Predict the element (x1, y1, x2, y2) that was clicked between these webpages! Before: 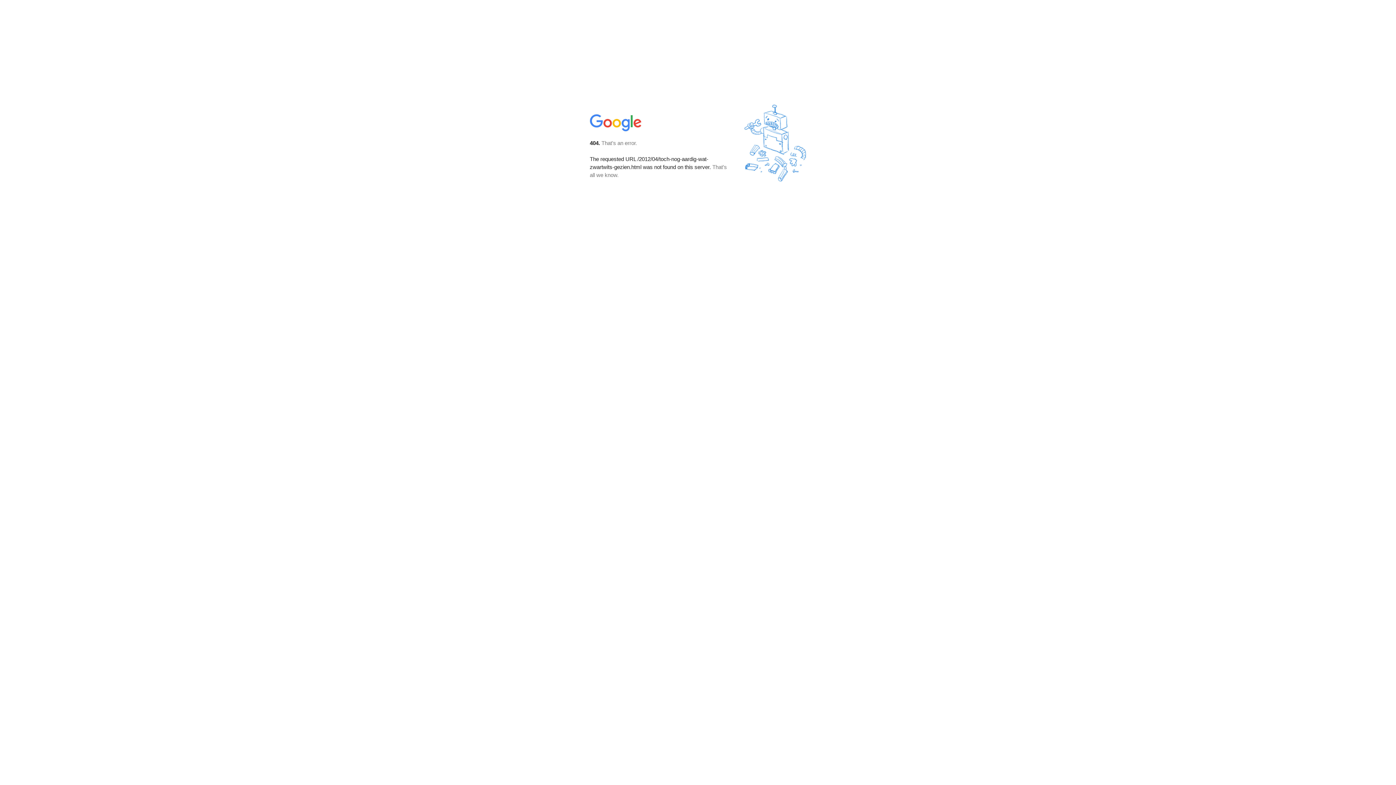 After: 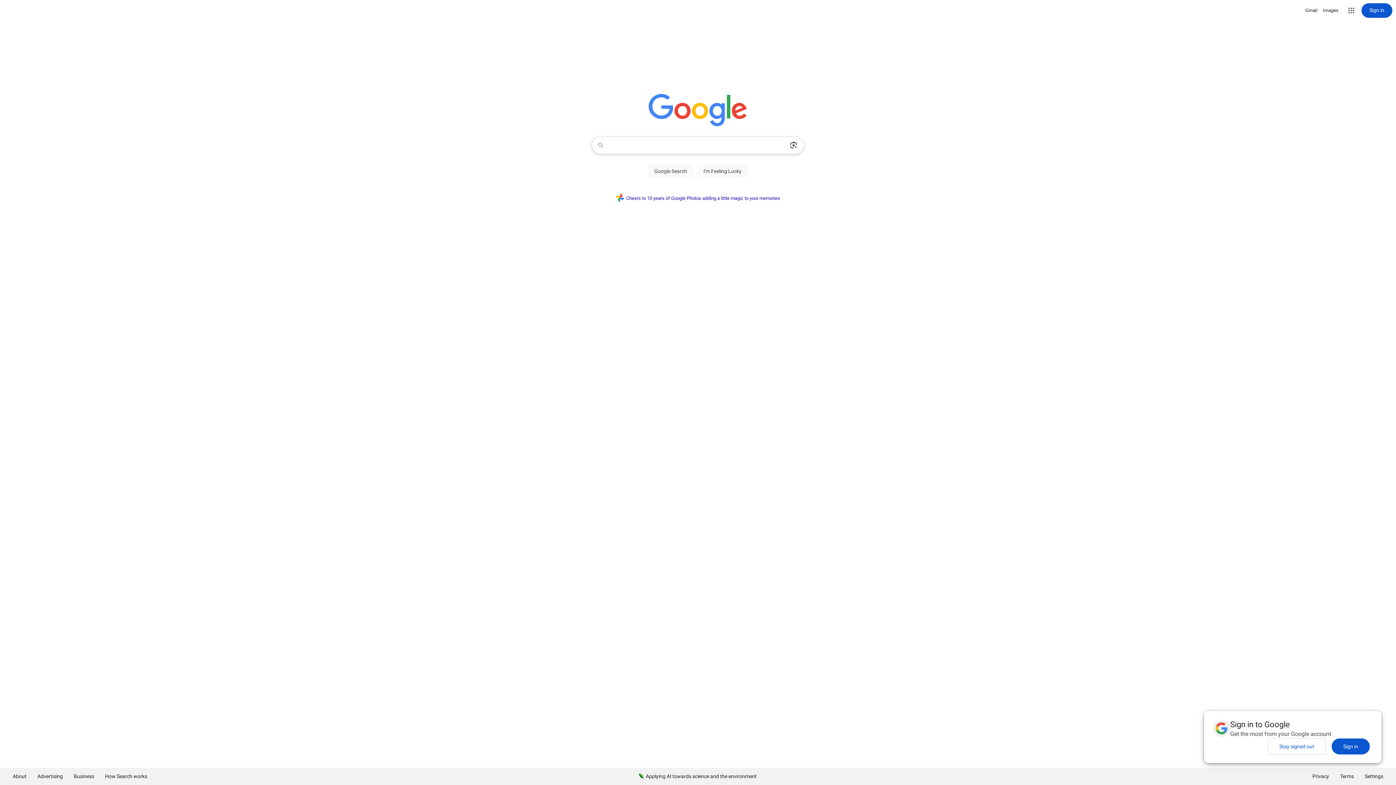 Action: bbox: (590, 127, 642, 134)